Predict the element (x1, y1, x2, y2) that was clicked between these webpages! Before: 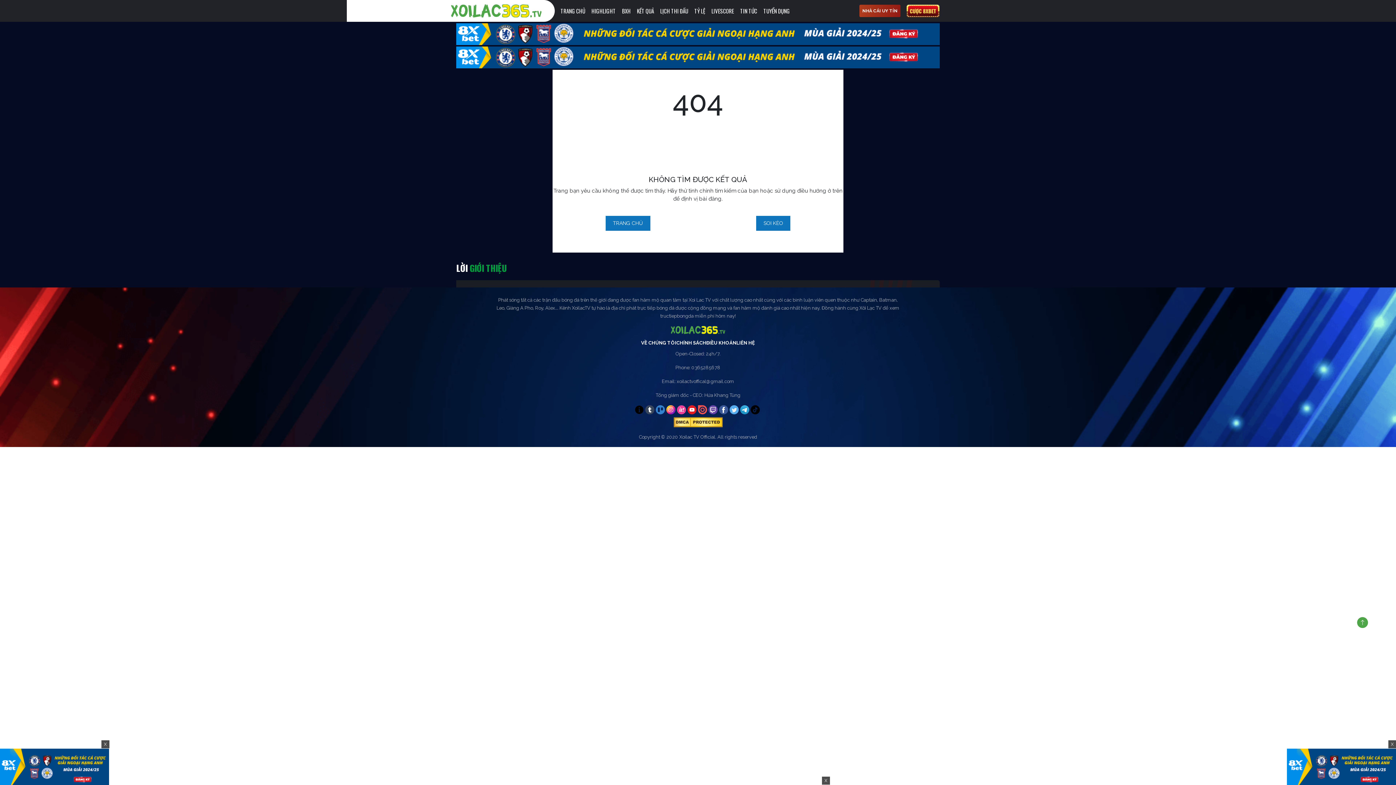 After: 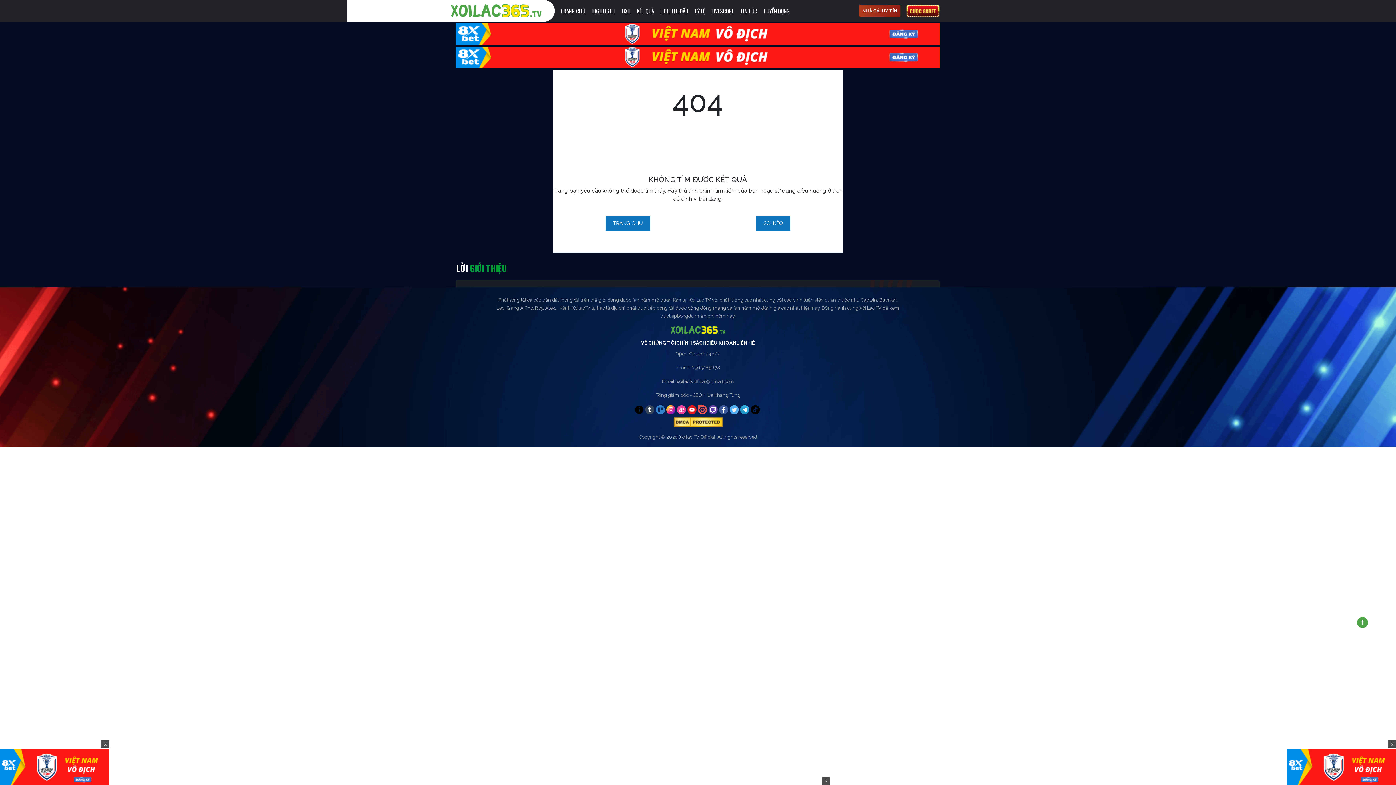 Action: bbox: (708, 405, 717, 414)